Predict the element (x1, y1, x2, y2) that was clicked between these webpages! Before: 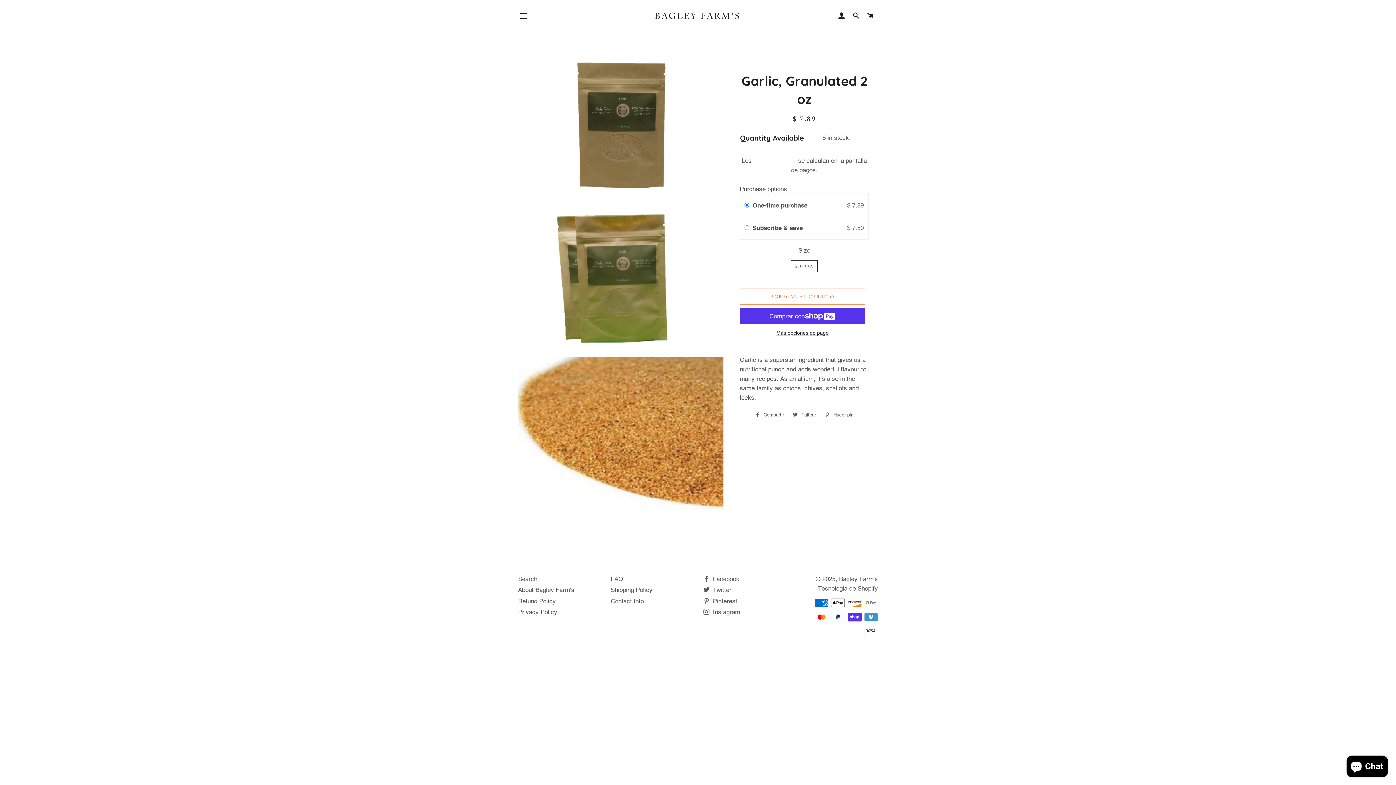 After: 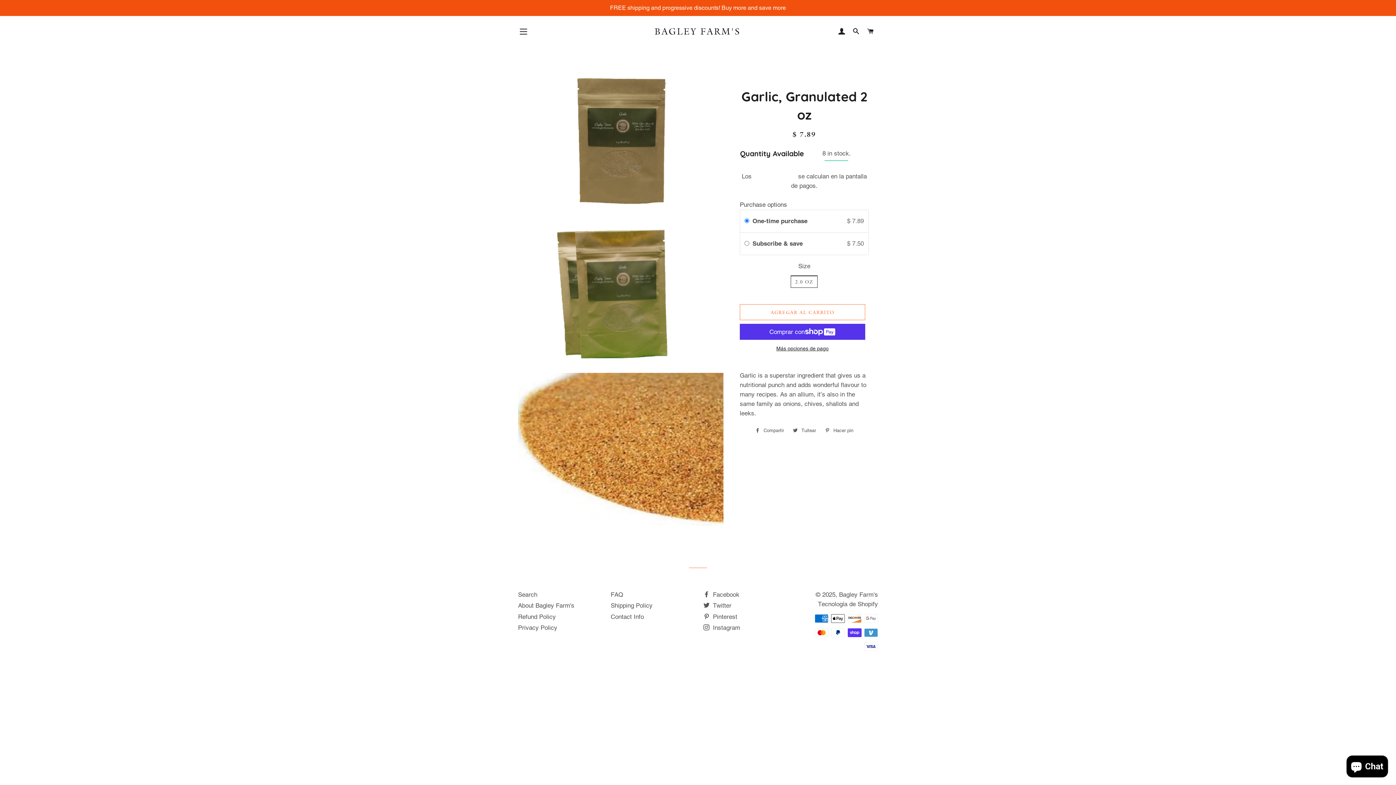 Action: label:  Tuitear
Tuitear en Twitter bbox: (789, 409, 819, 420)